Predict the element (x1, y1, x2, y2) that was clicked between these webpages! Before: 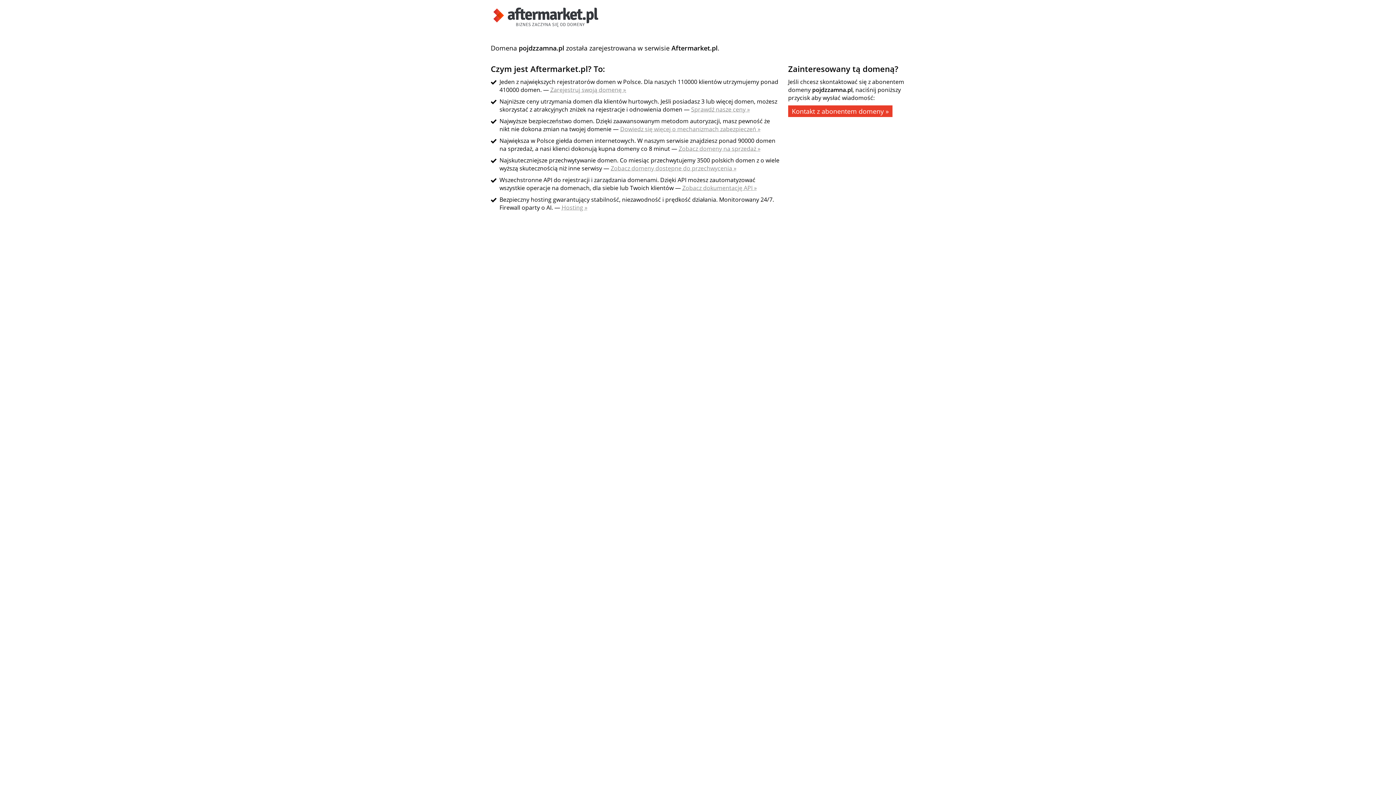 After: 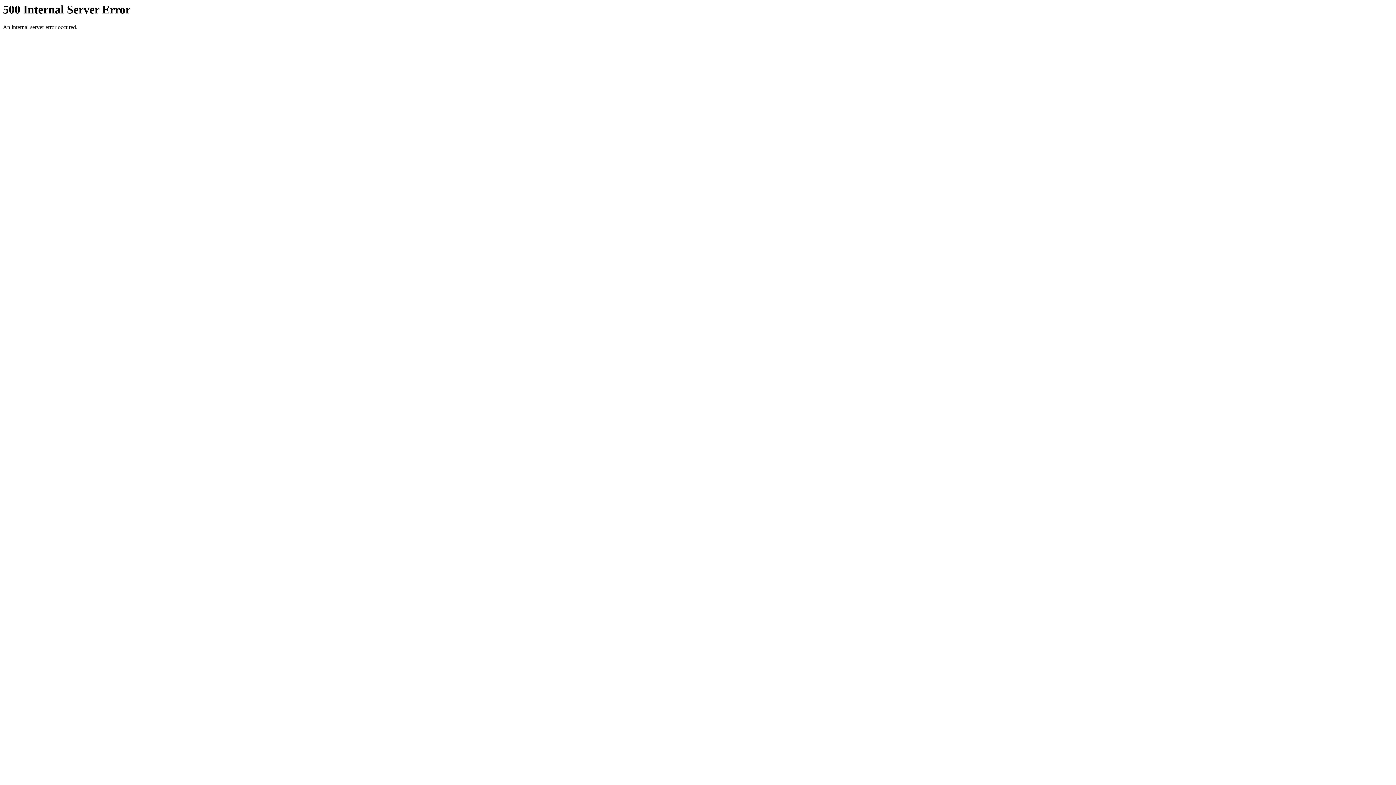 Action: bbox: (682, 184, 757, 192) label: Zobacz dokumentację API »